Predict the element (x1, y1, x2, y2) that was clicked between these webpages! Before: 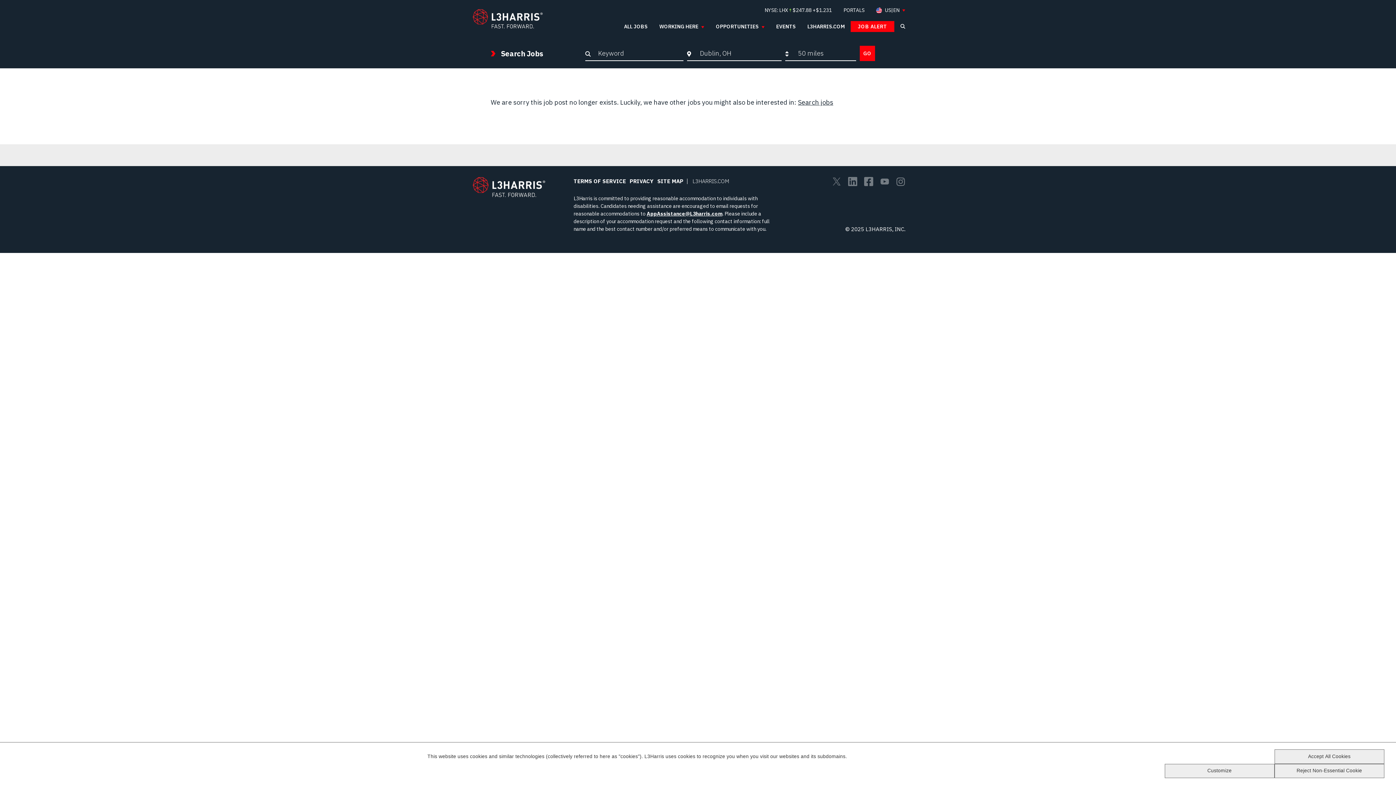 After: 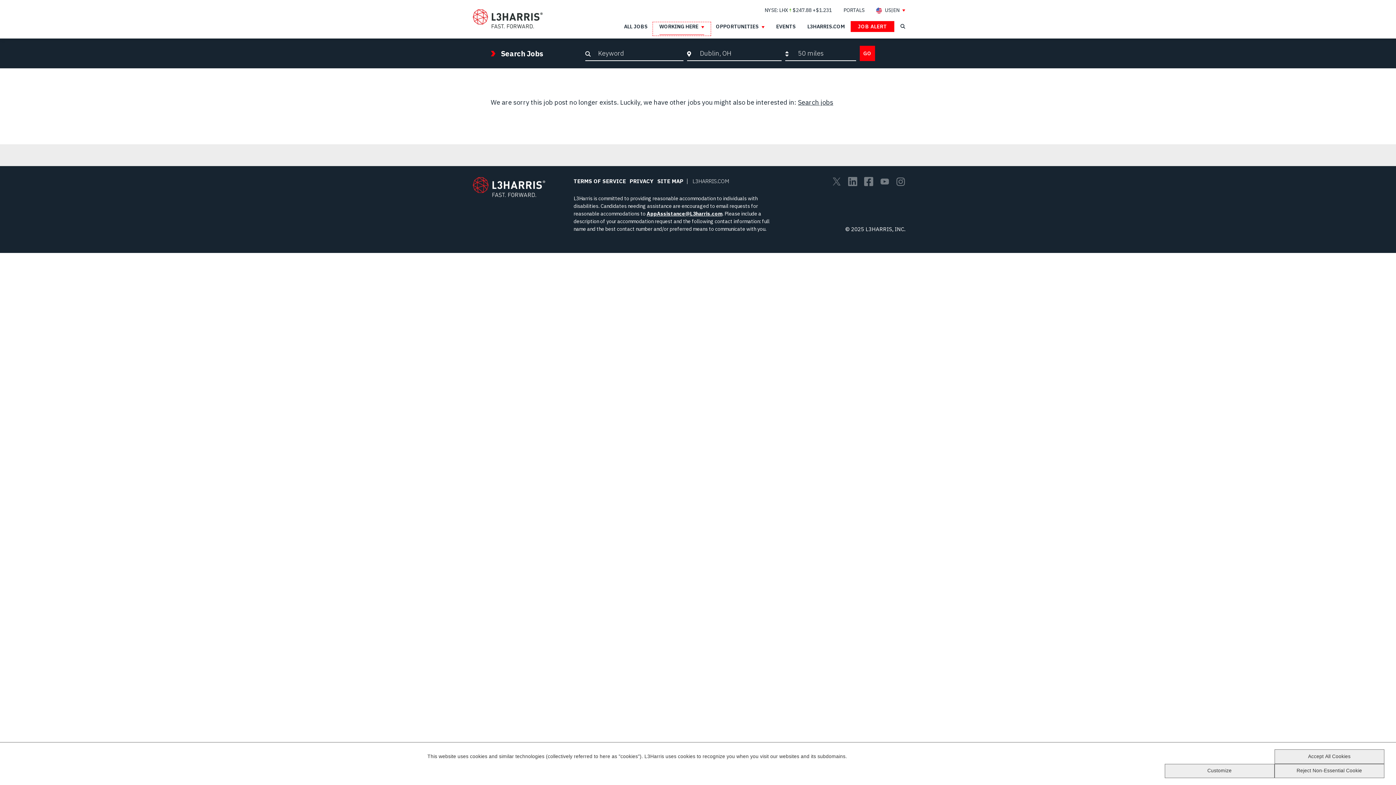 Action: bbox: (653, 23, 710, 35) label: WORKING HERE